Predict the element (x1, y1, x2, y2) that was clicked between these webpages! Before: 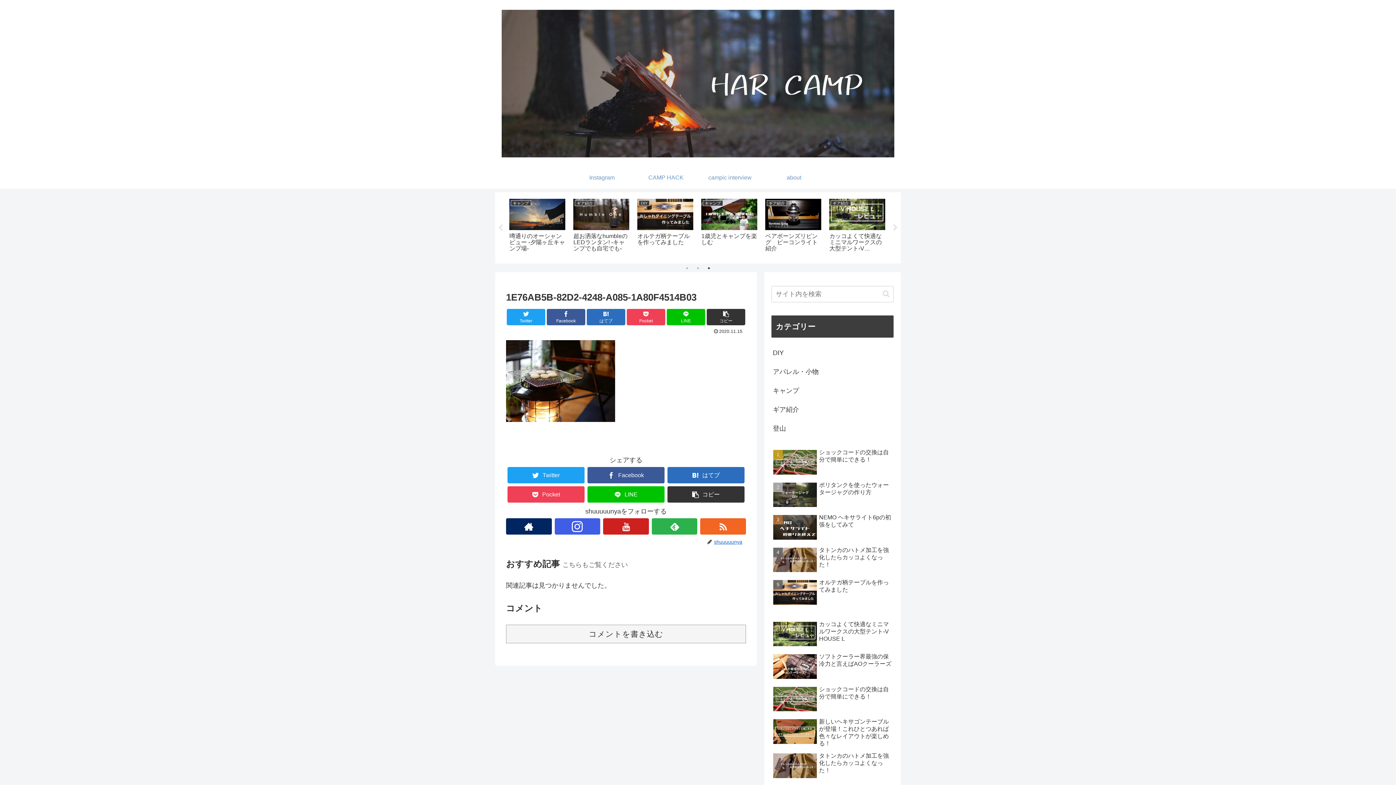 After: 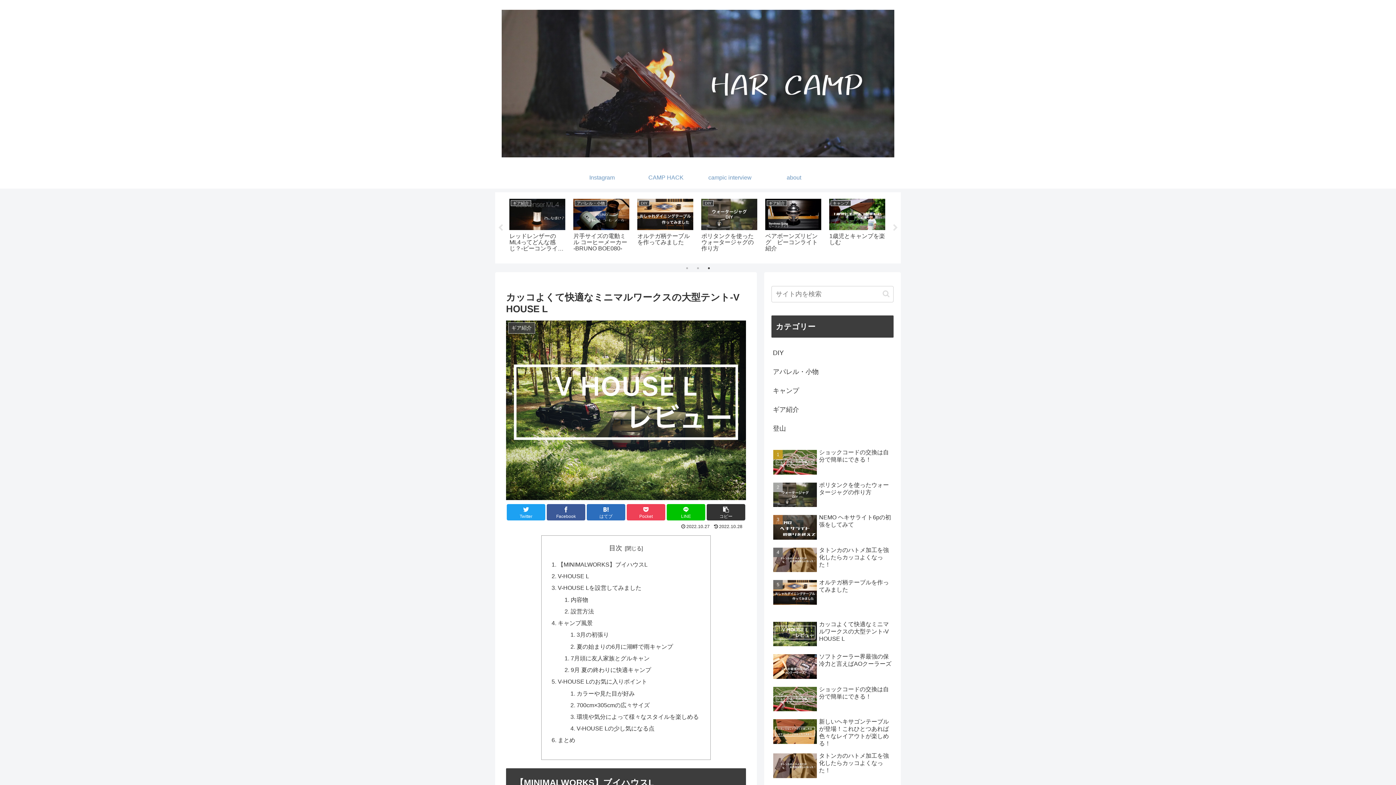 Action: bbox: (771, 619, 893, 650) label: カッコよくて快適なミニマルワークスの大型テント-V HOUSE L